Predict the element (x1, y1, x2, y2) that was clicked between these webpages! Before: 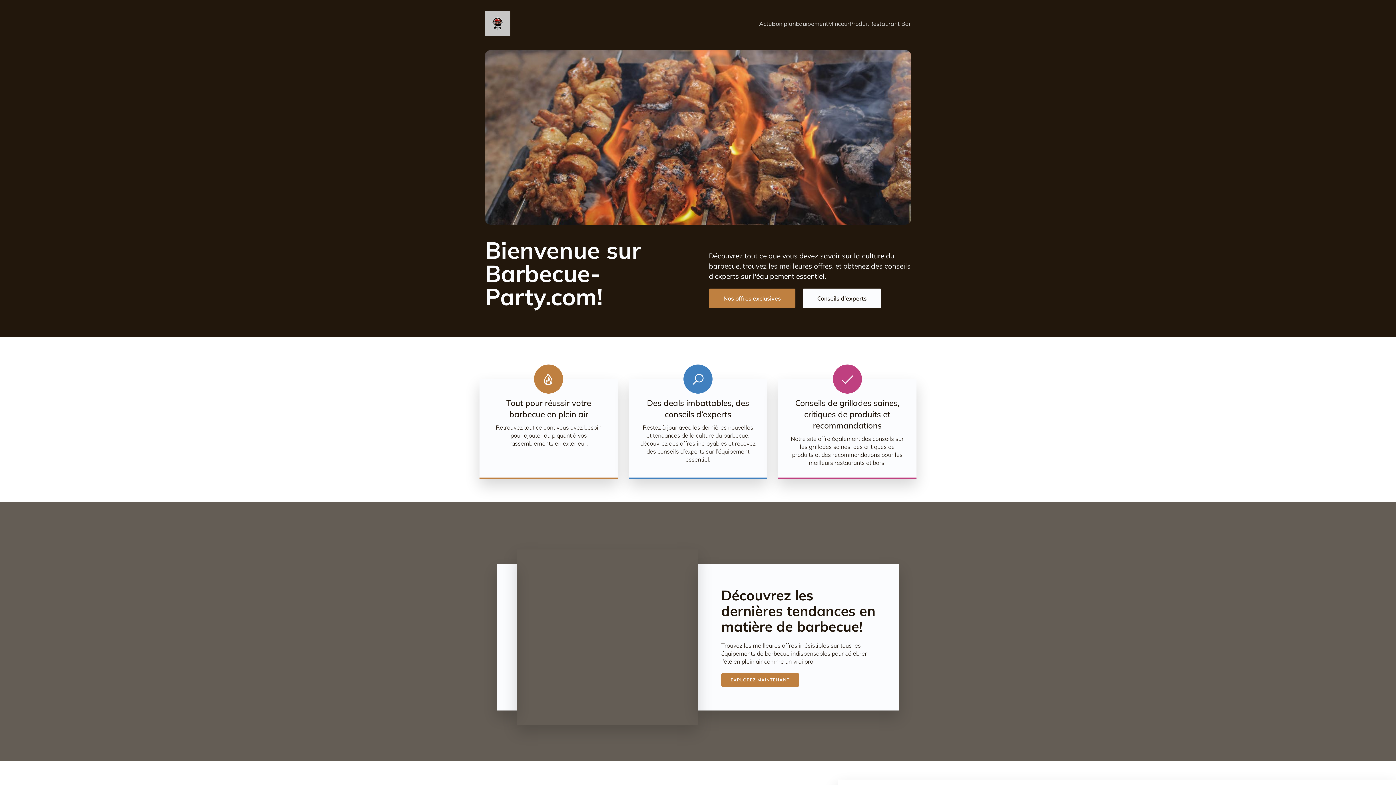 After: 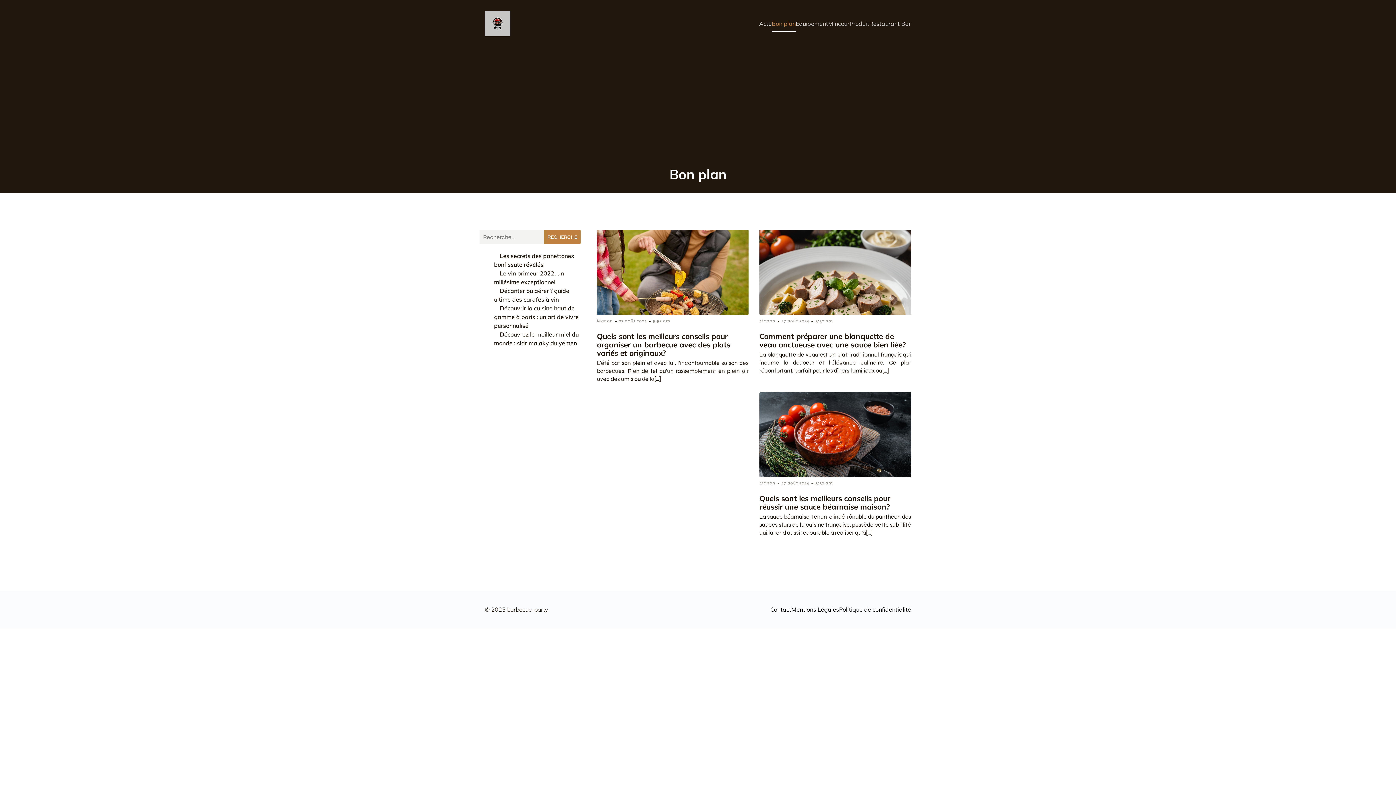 Action: bbox: (772, 15, 796, 31) label: Bon plan